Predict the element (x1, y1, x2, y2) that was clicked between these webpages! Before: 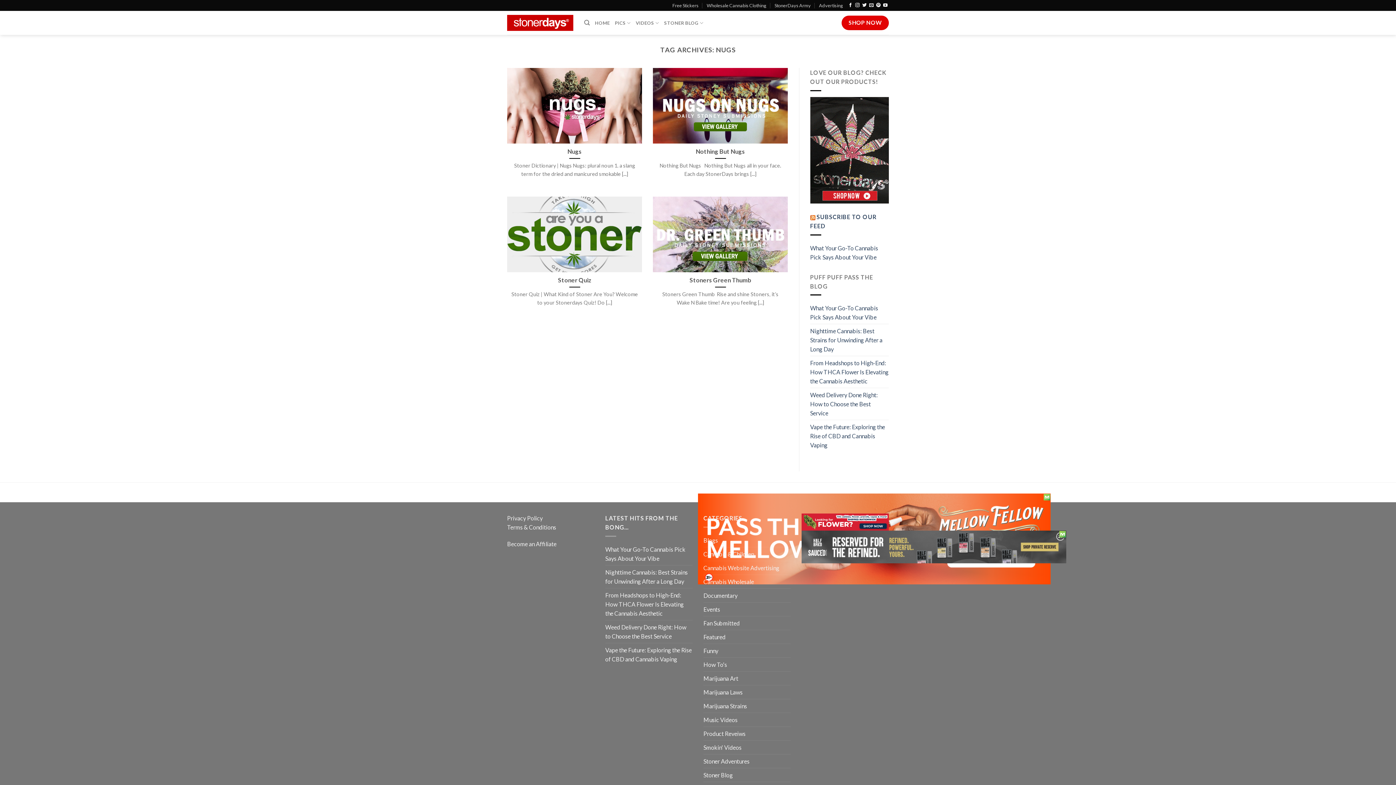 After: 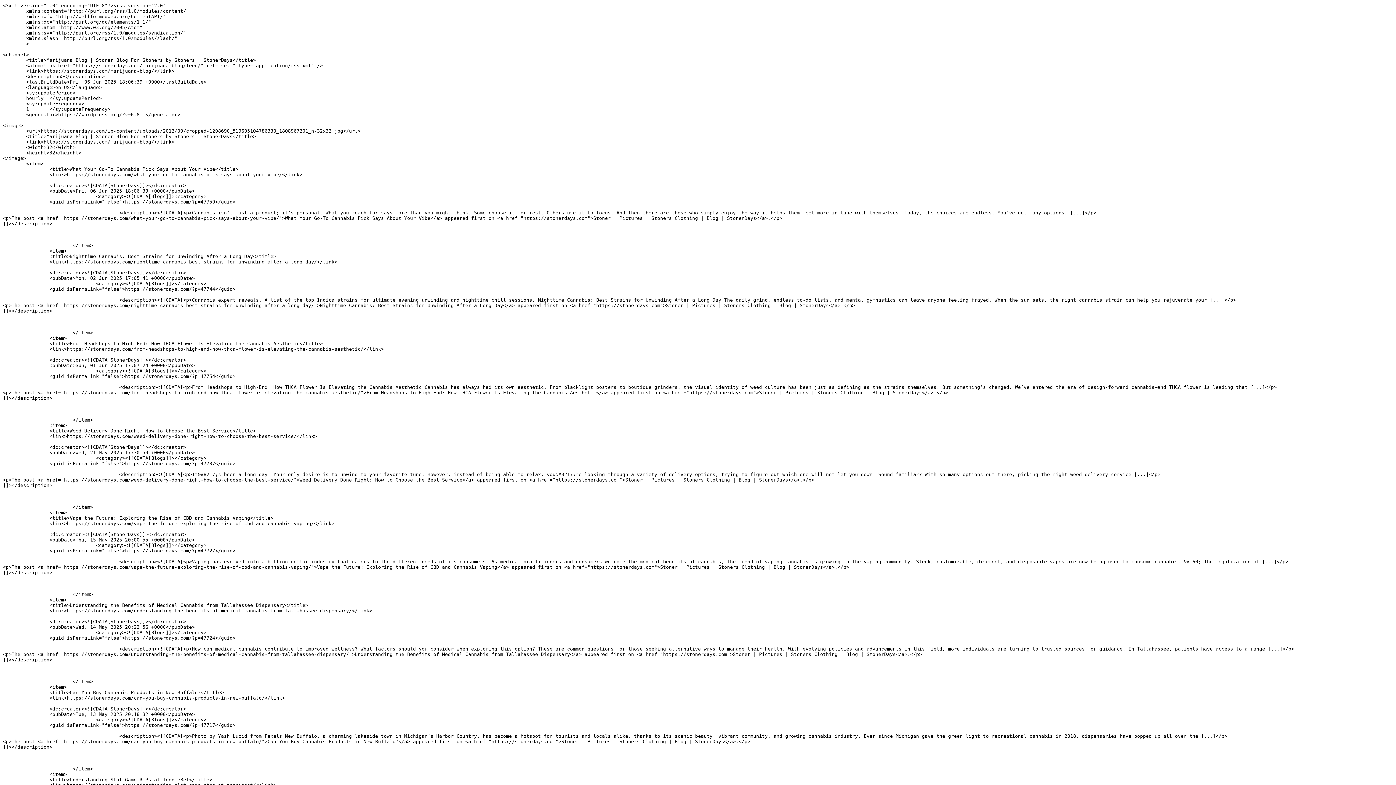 Action: bbox: (810, 213, 815, 220)